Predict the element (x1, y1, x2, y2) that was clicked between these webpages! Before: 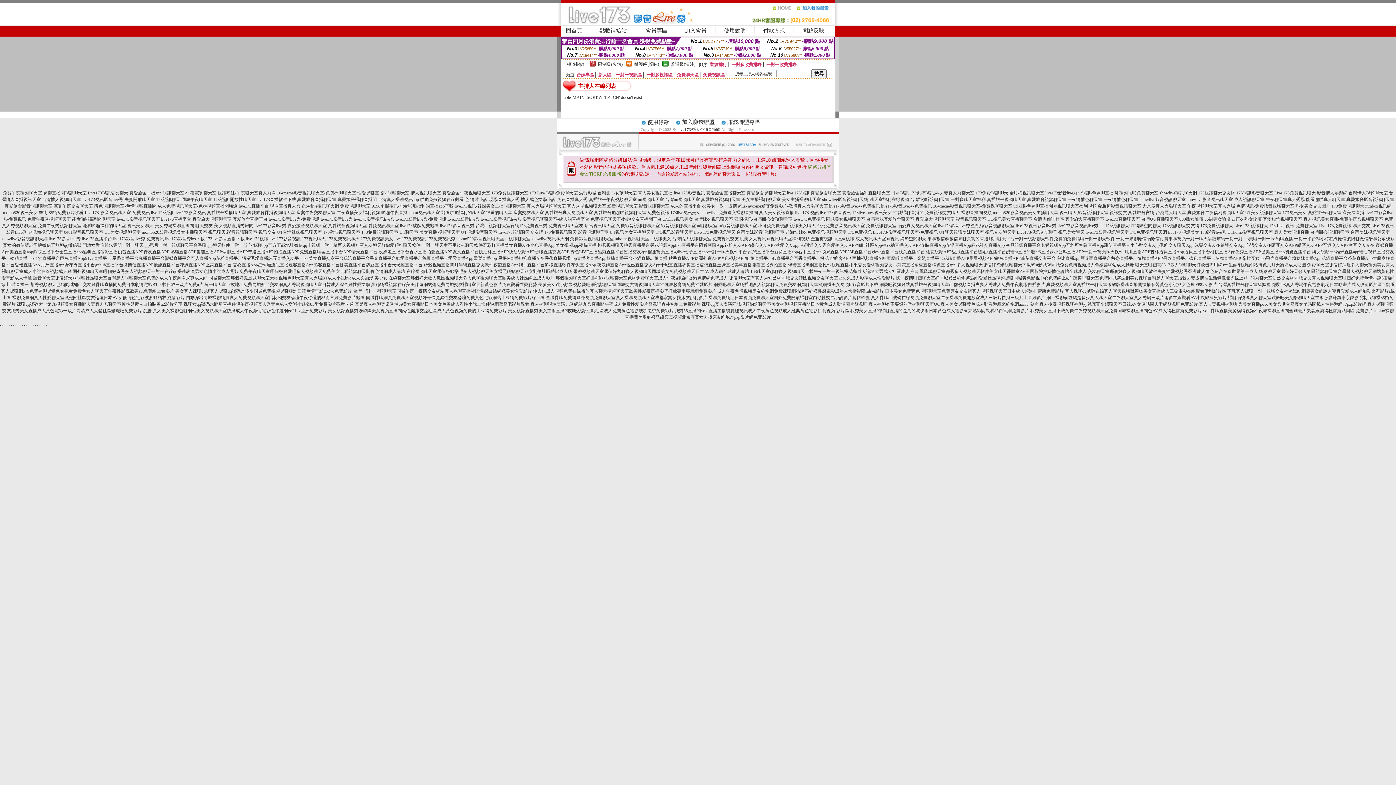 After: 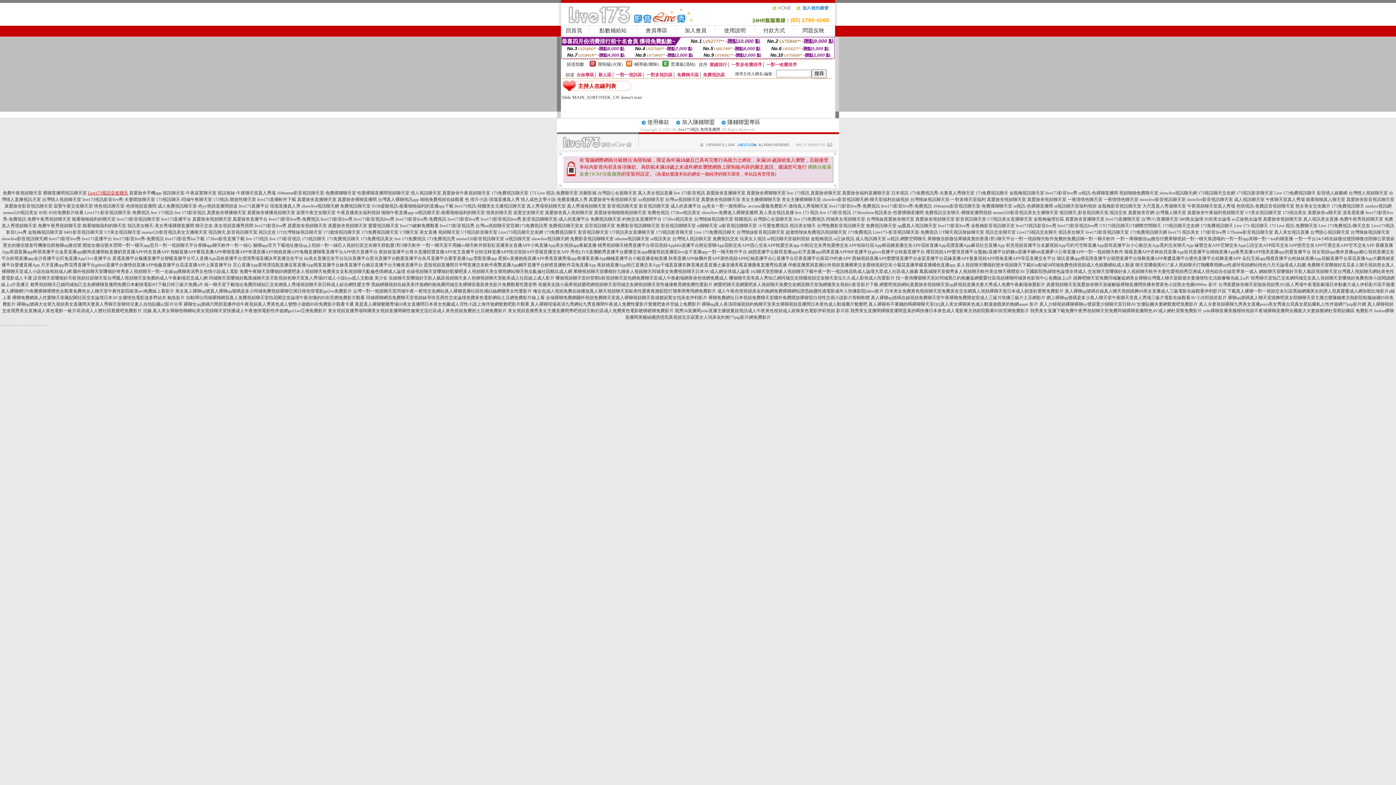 Action: label: Live173視訊交友聊天 bbox: (87, 190, 128, 195)